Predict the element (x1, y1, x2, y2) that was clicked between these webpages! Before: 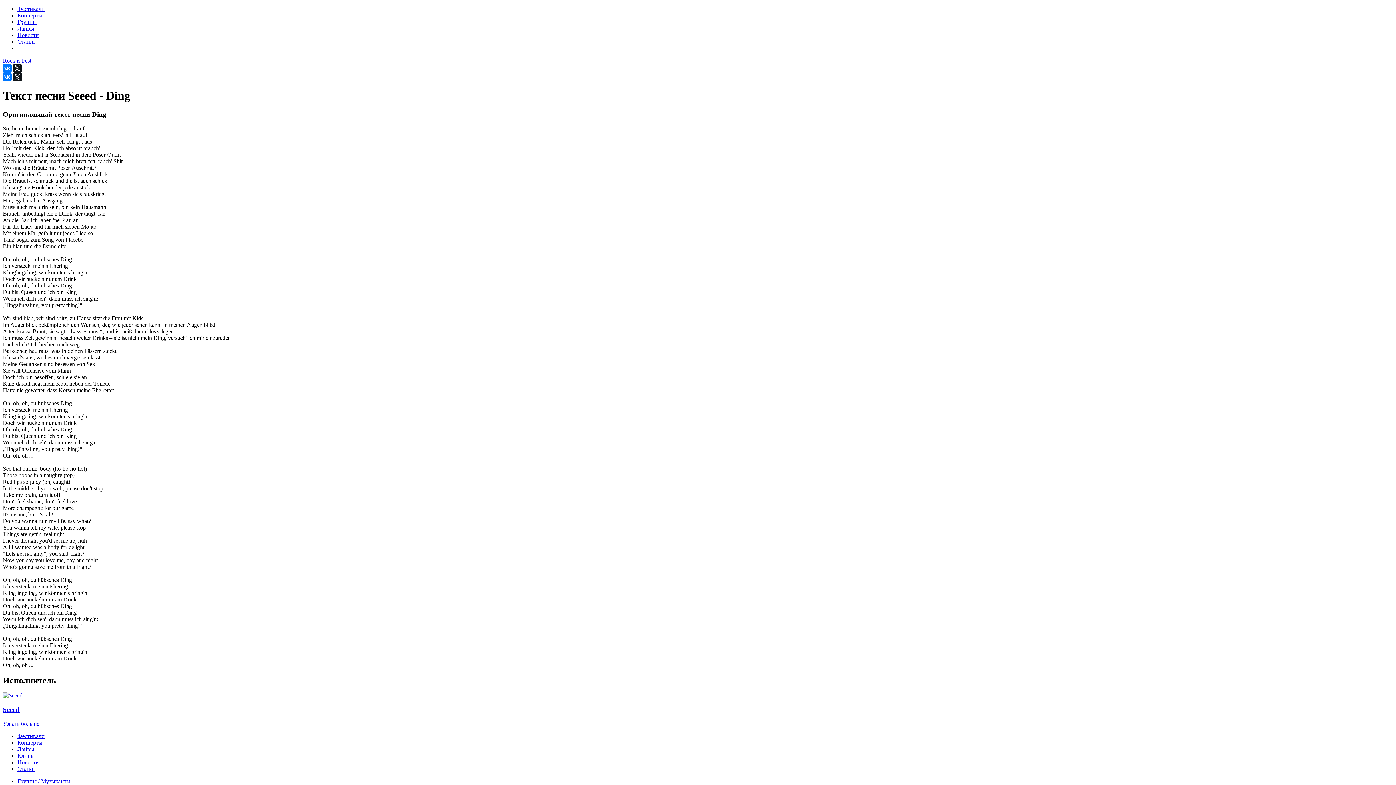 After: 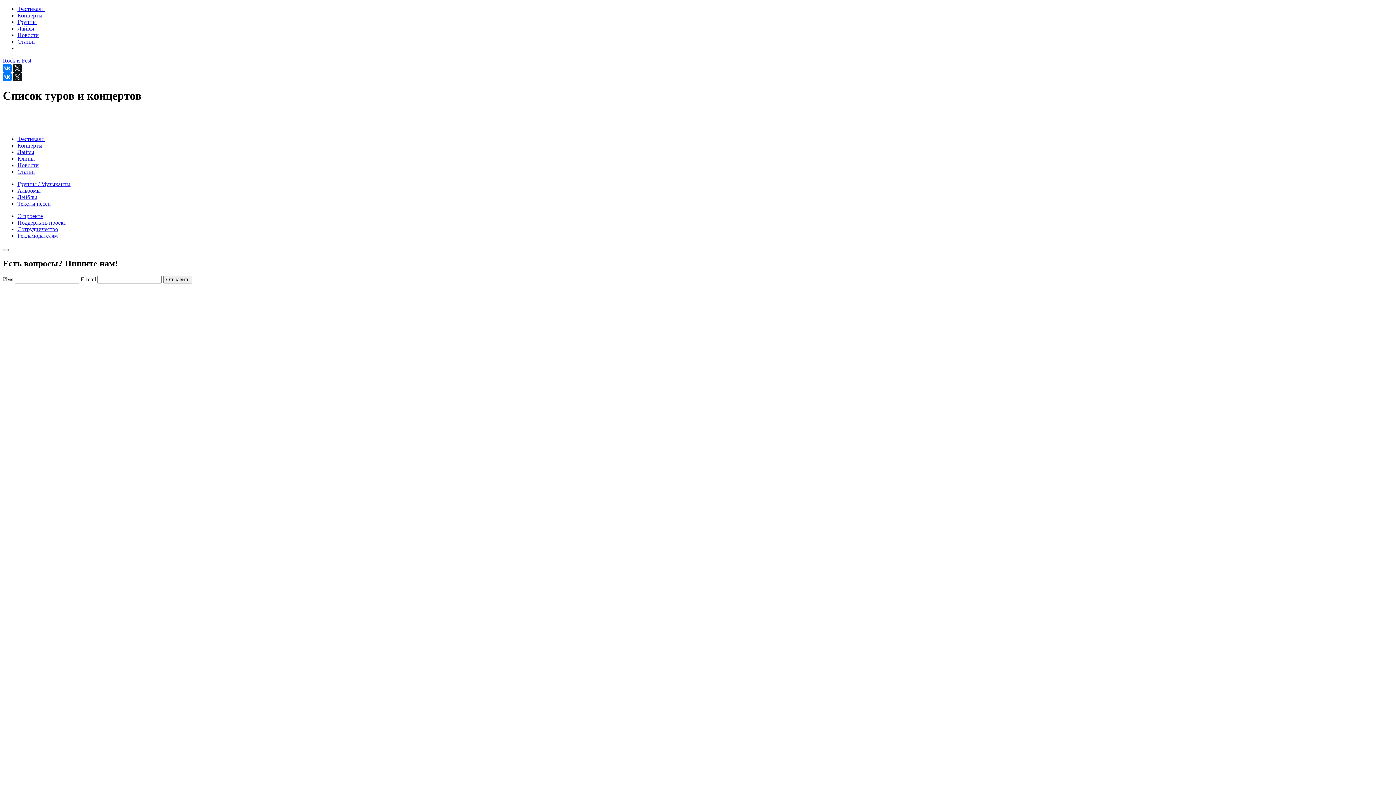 Action: label: Концерты bbox: (17, 12, 1393, 18)